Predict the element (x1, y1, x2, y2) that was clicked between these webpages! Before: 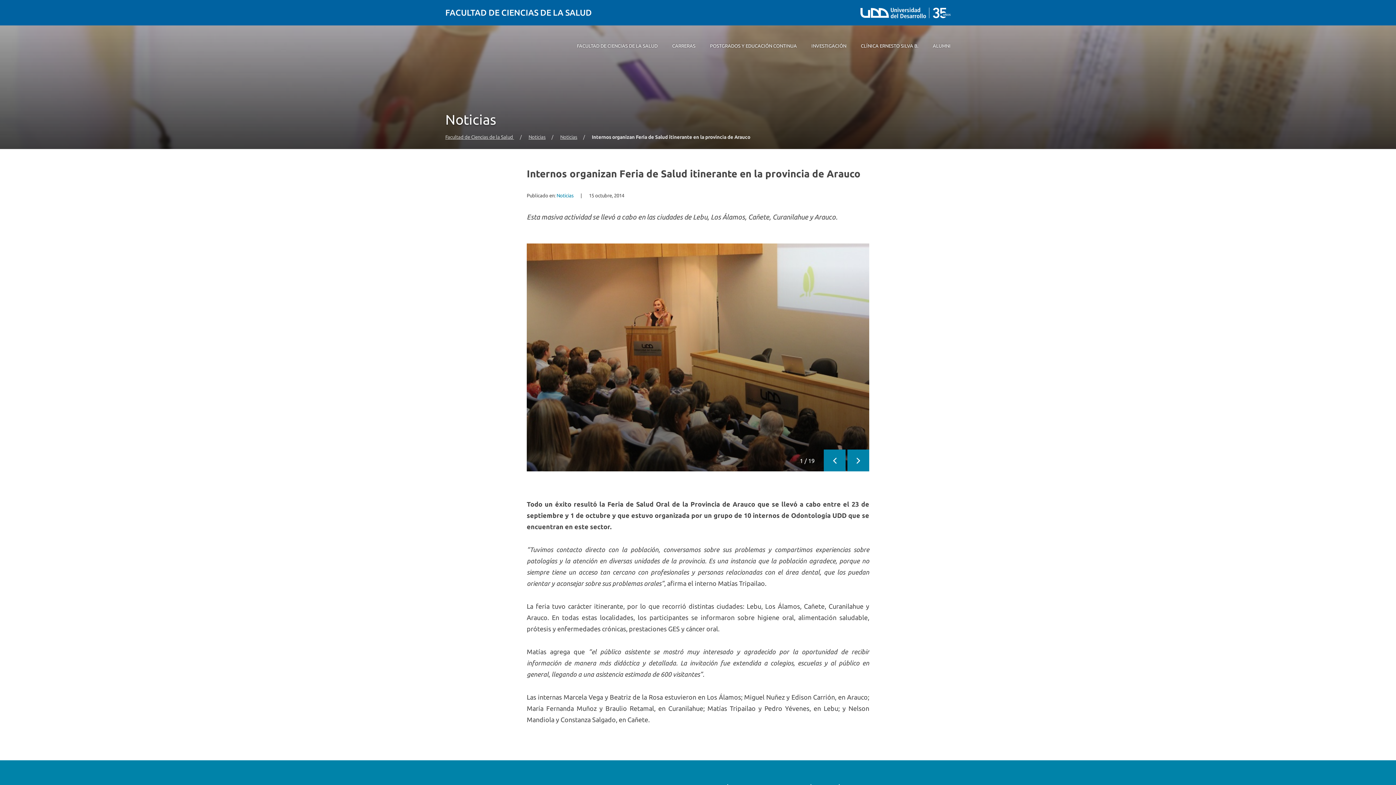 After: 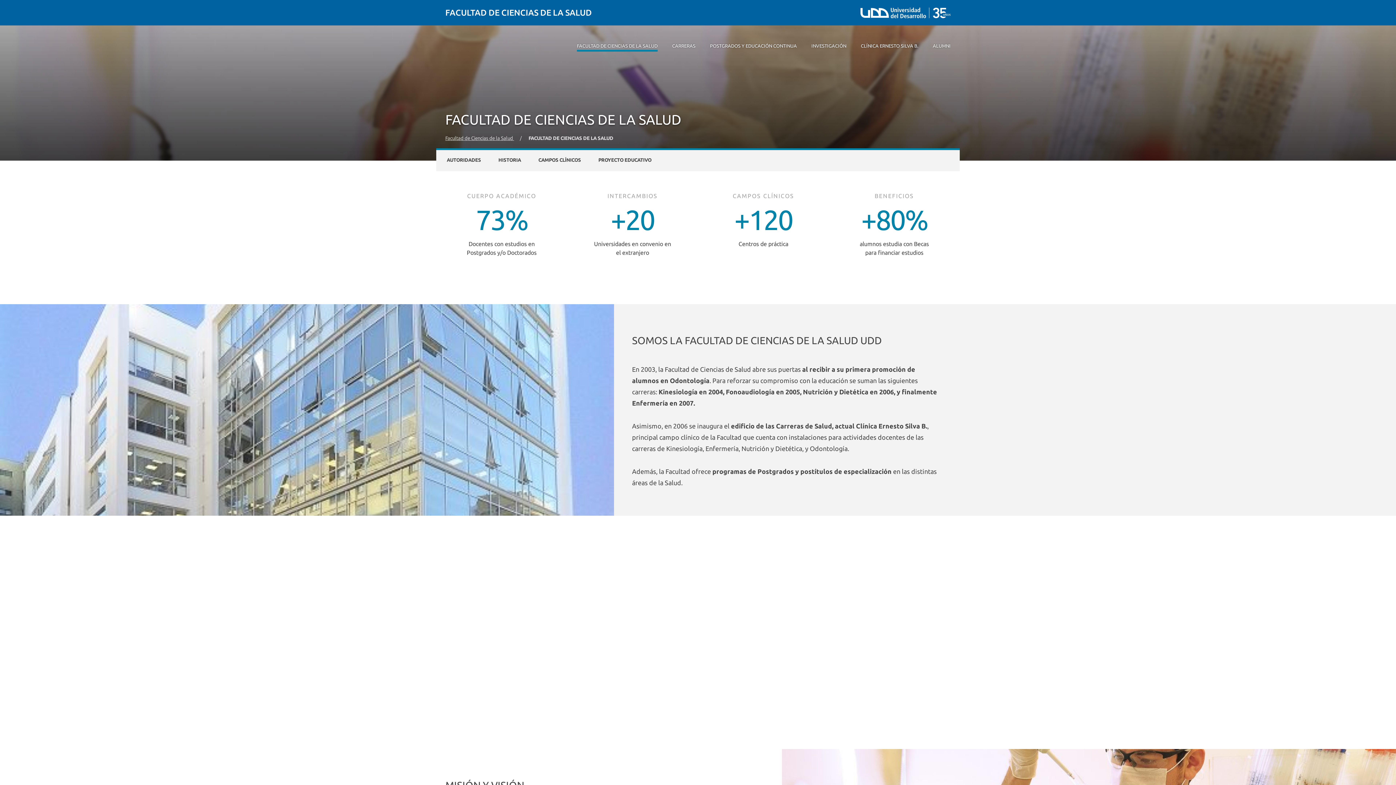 Action: label: FACULTAD DE CIENCIAS DE LA SALUD bbox: (558, 25, 665, 58)